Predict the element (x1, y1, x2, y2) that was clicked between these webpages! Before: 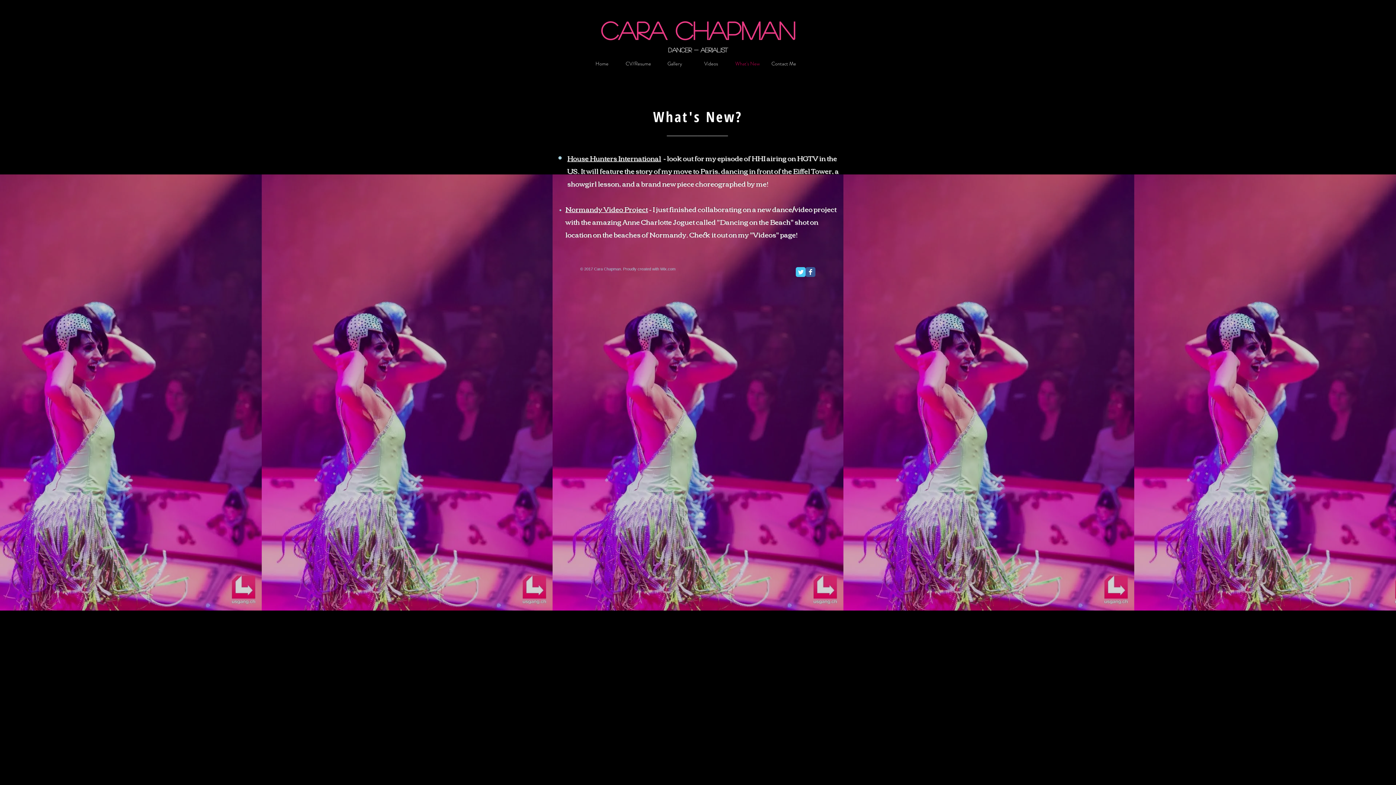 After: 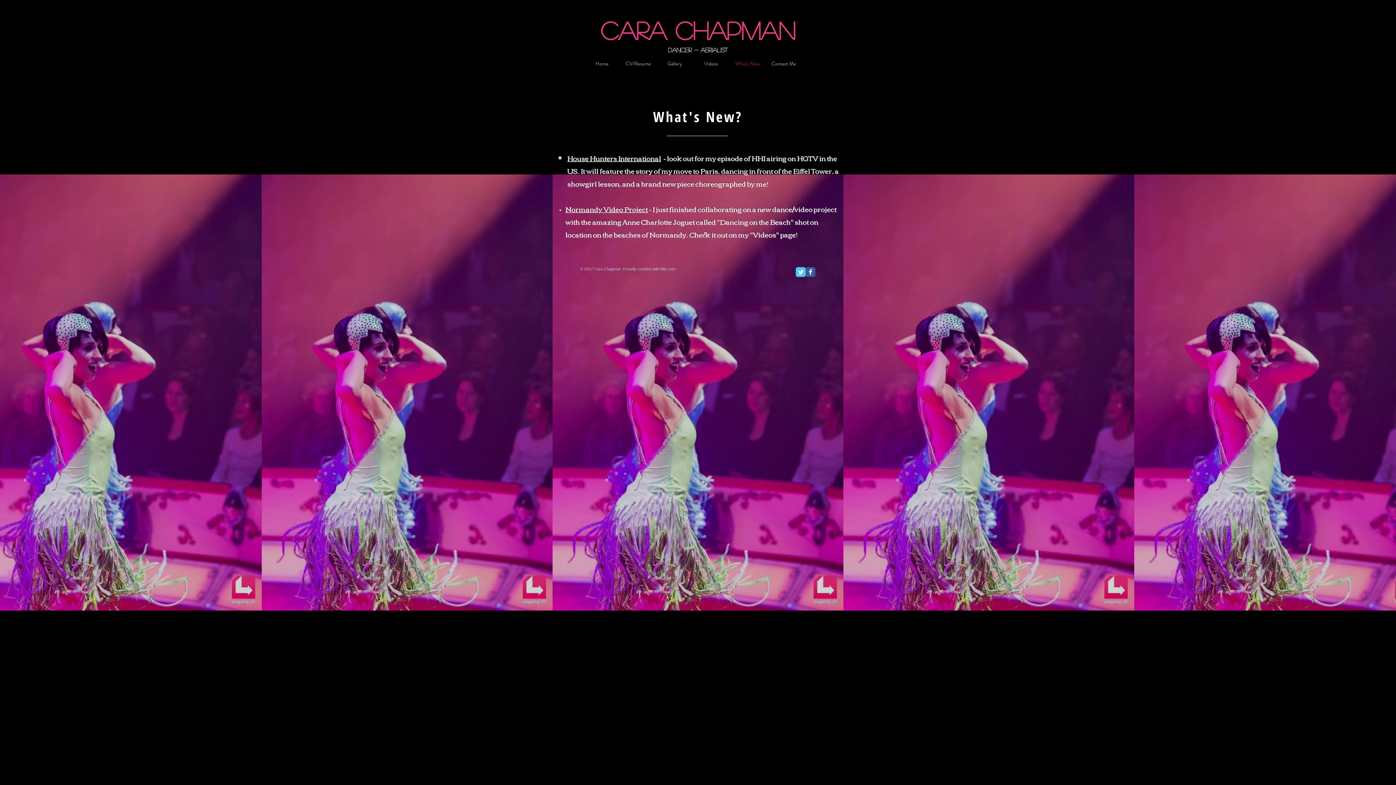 Action: bbox: (660, 266, 675, 271) label: Wix.com